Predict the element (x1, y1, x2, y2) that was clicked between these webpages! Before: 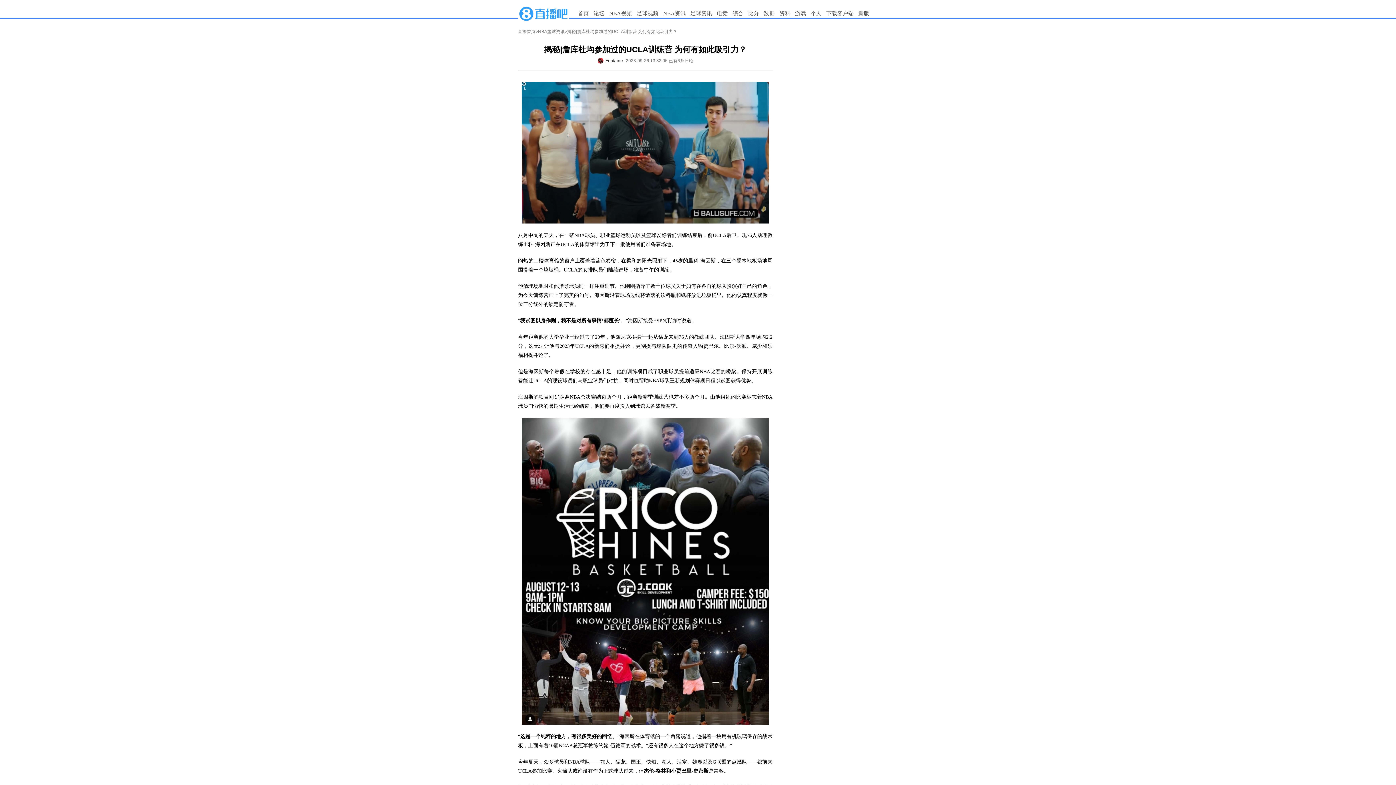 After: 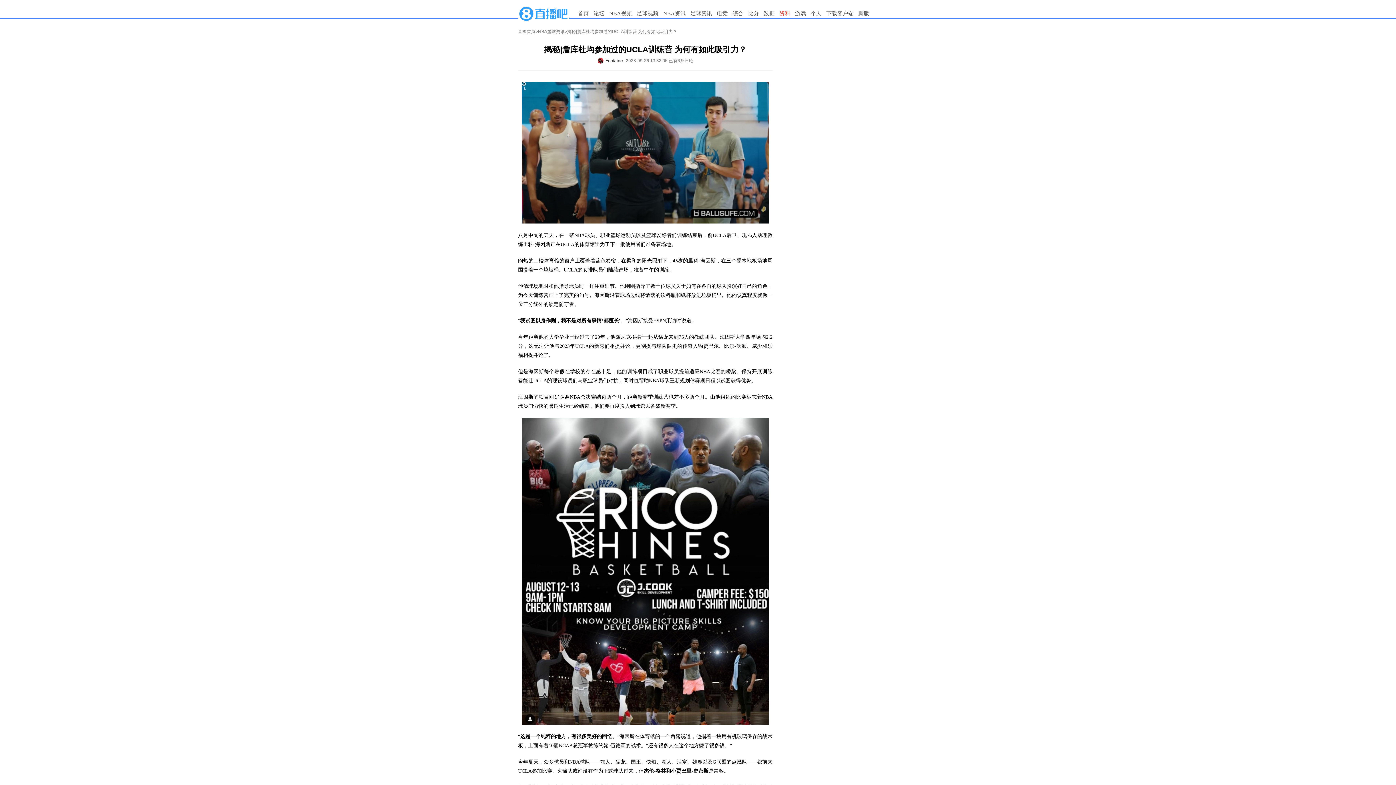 Action: bbox: (779, 10, 790, 16) label: 资料